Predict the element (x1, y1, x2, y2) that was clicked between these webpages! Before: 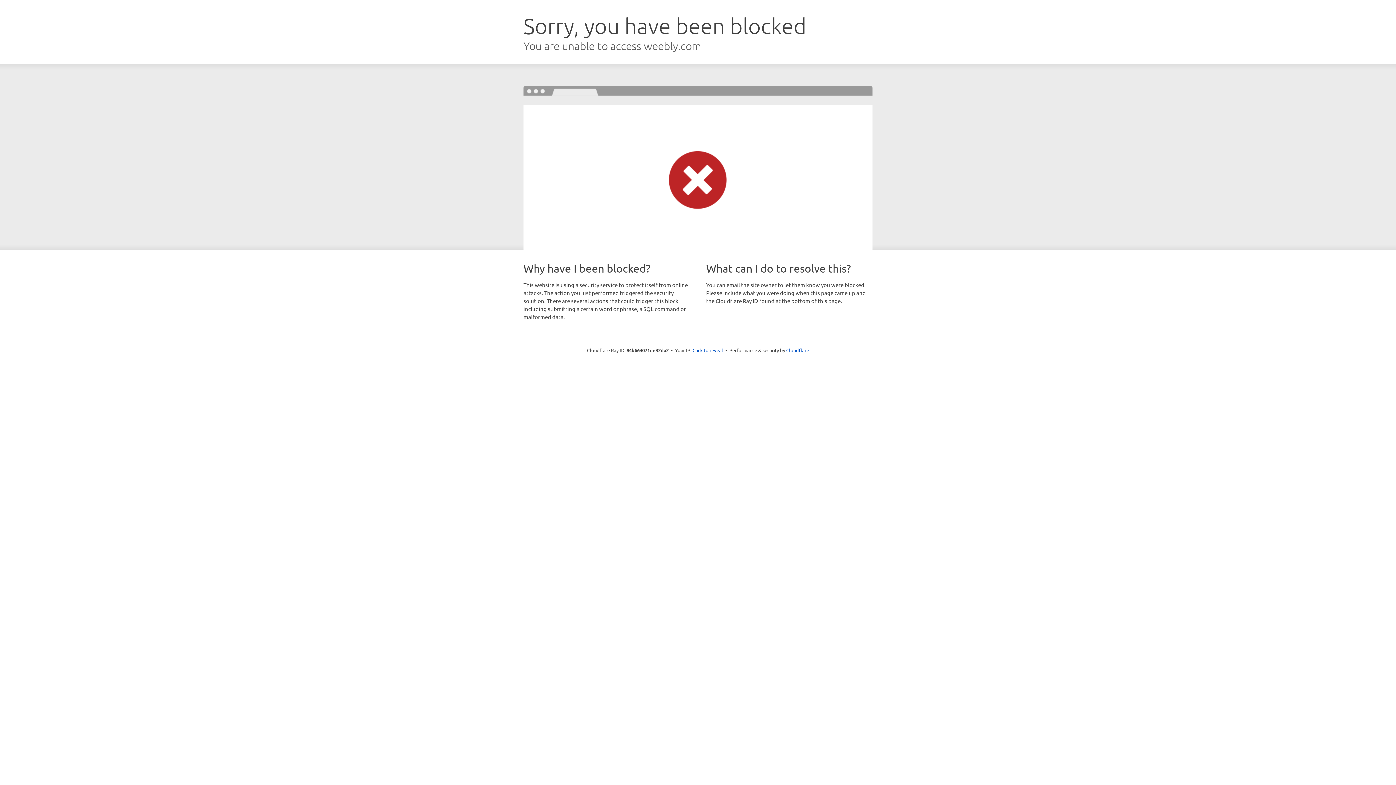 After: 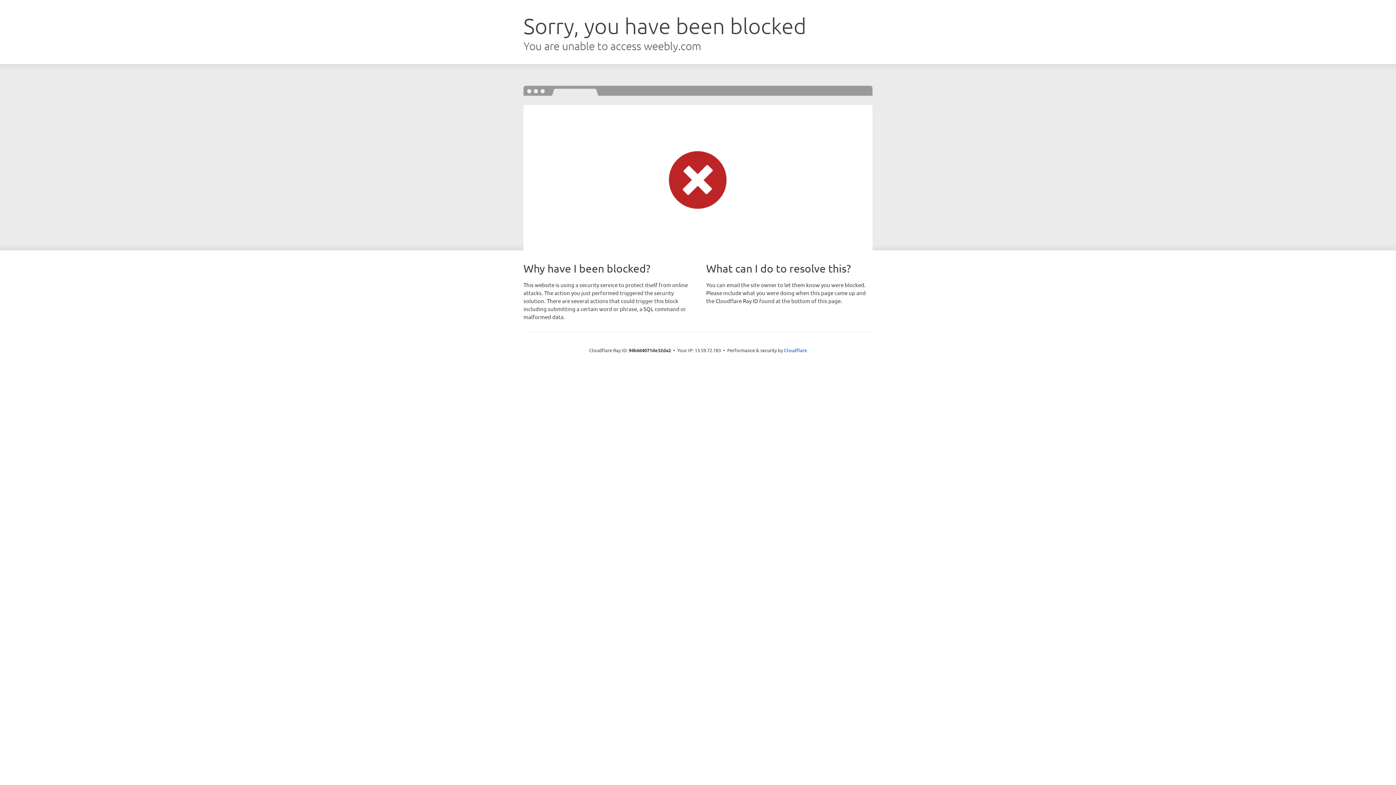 Action: bbox: (692, 346, 723, 353) label: Click to reveal